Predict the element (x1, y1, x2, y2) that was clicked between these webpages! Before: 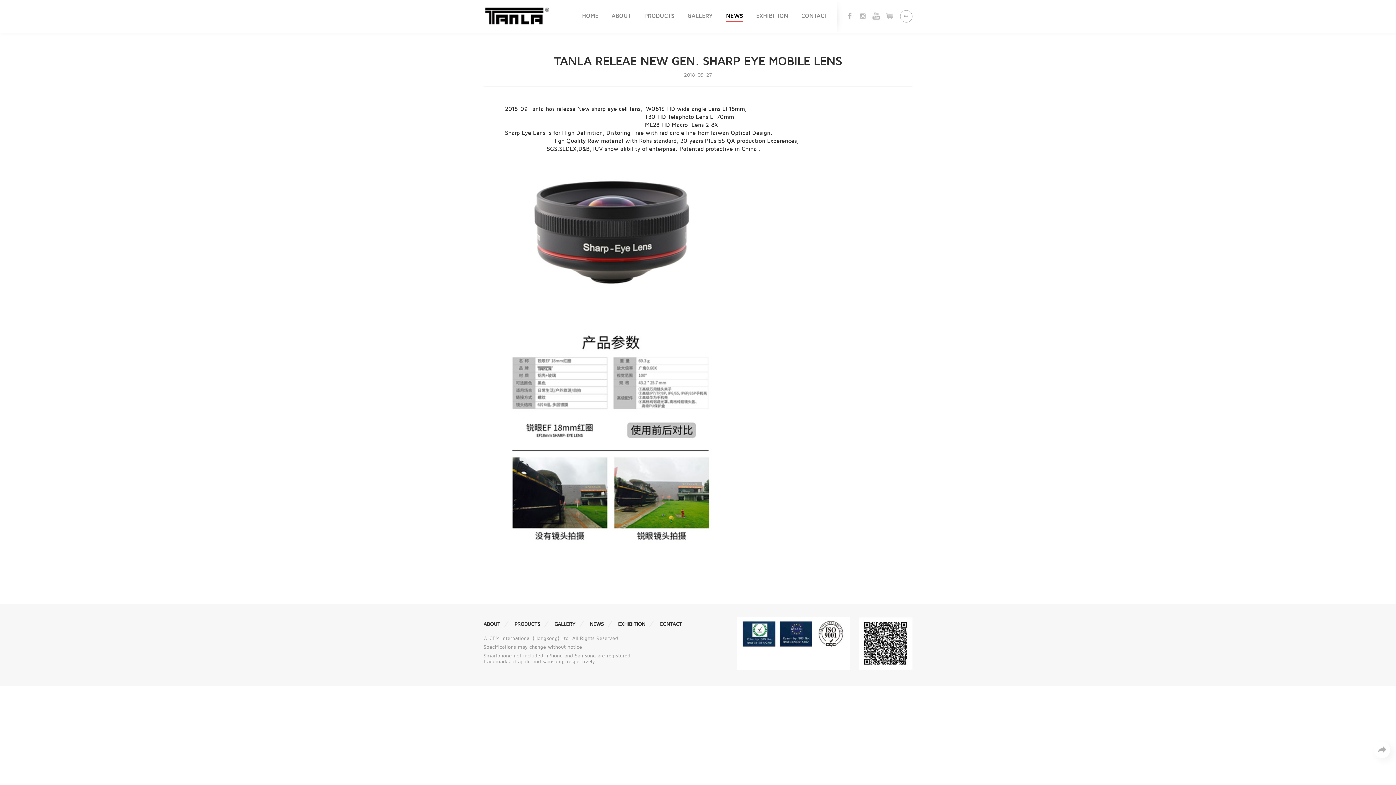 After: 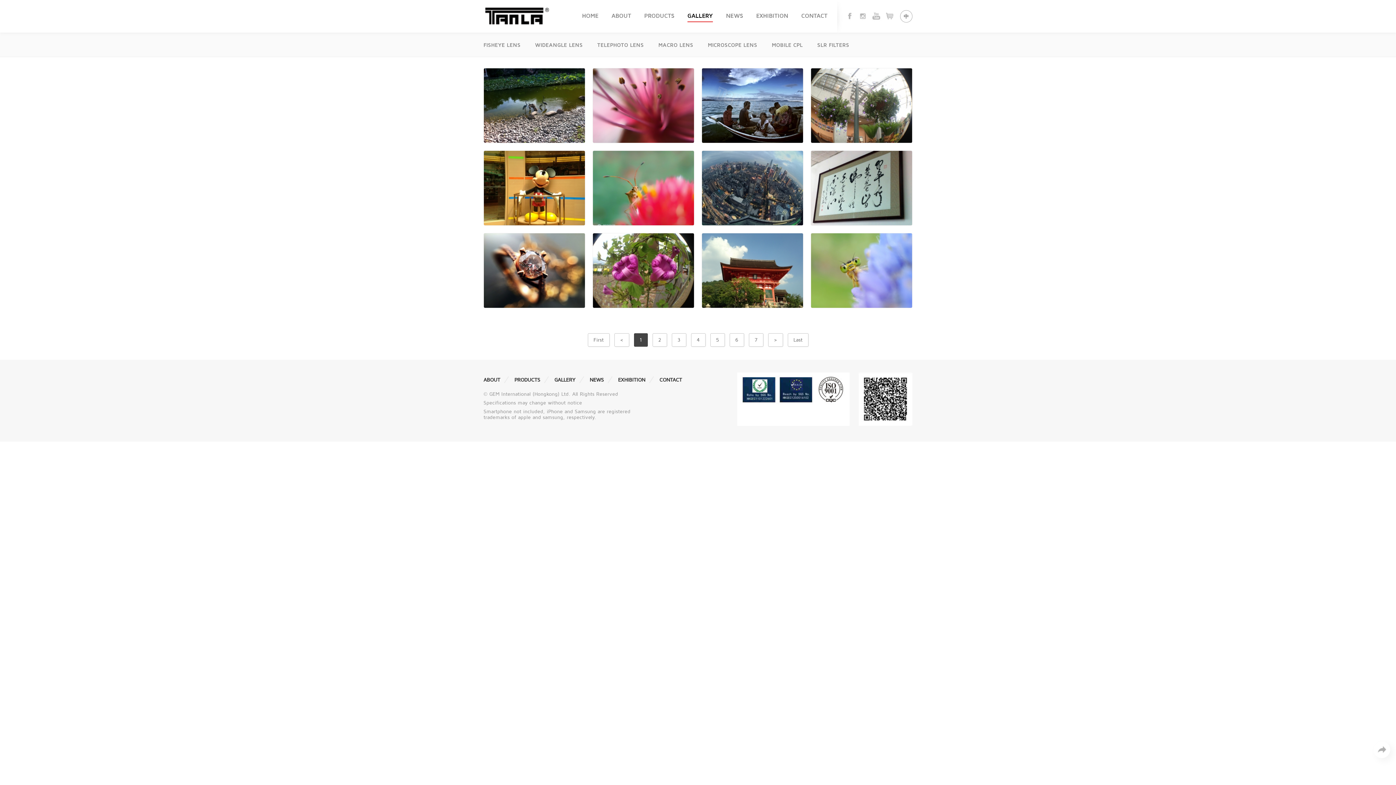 Action: bbox: (554, 621, 575, 627) label: GALLERY